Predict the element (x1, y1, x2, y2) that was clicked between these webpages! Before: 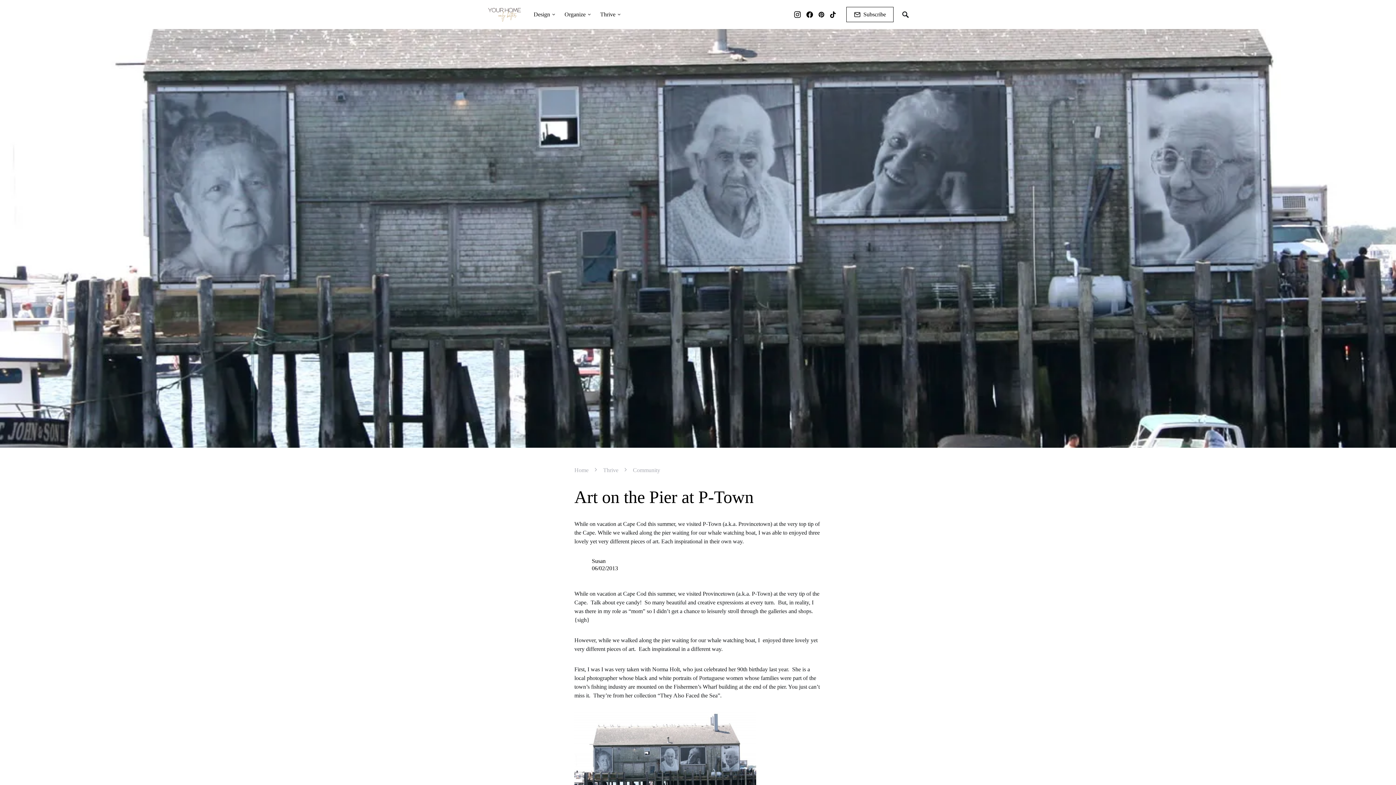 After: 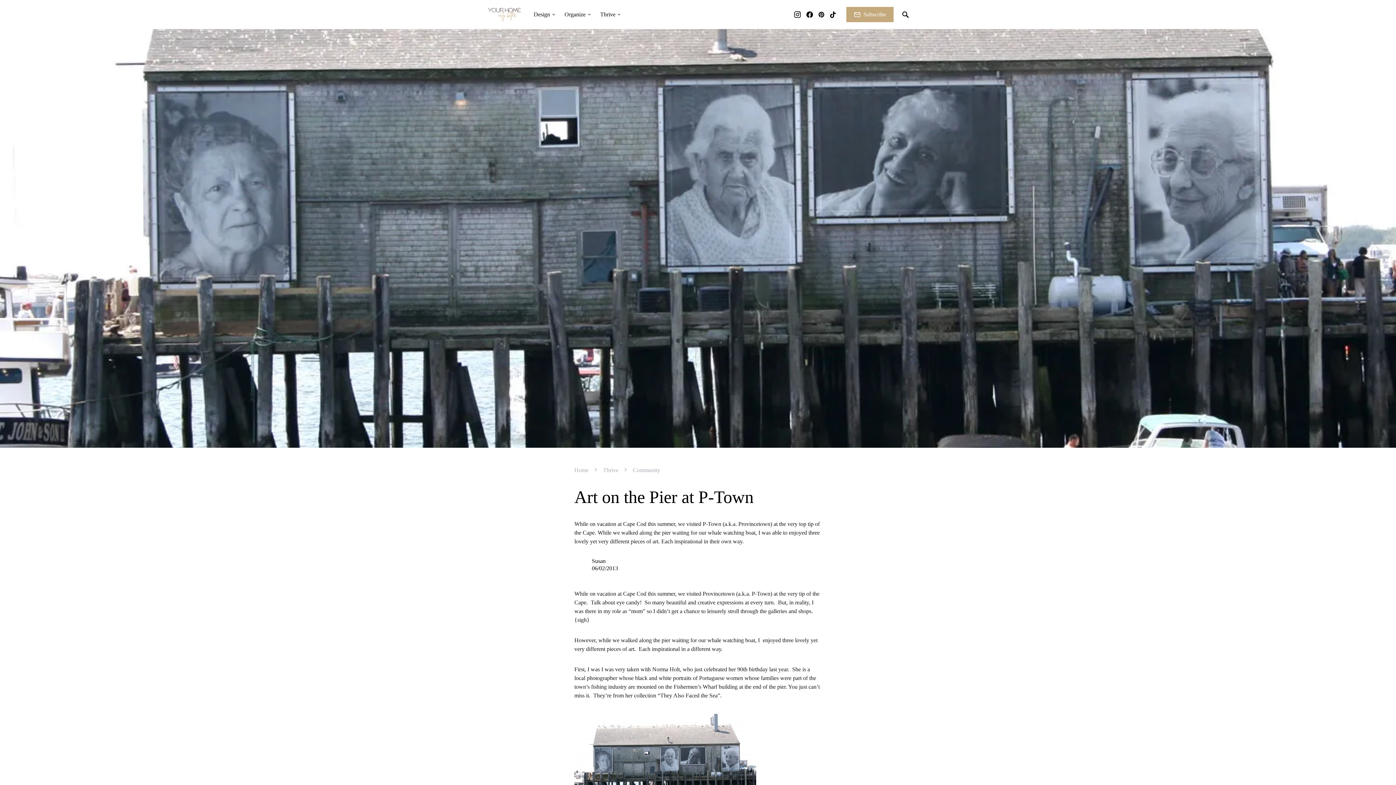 Action: bbox: (846, 6, 893, 22) label: Subscribe